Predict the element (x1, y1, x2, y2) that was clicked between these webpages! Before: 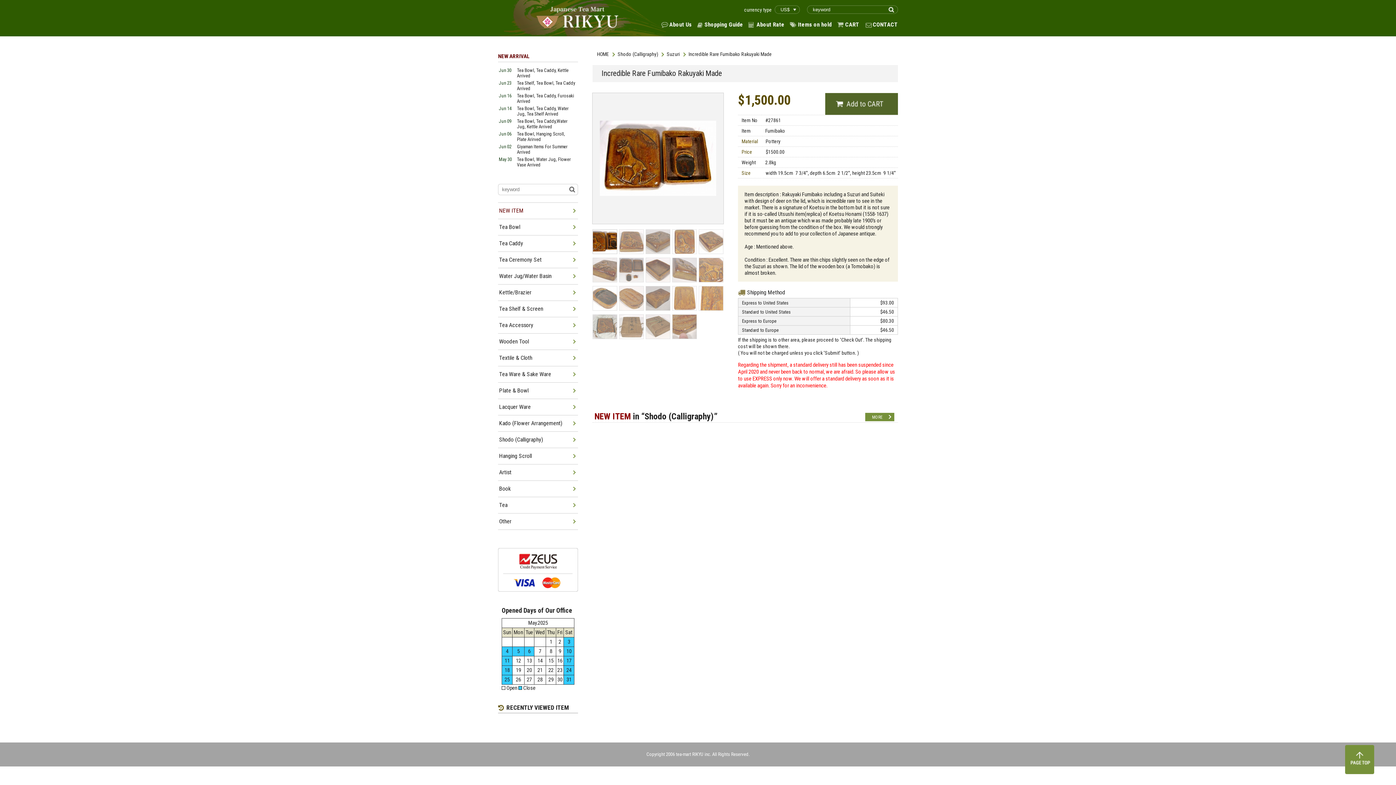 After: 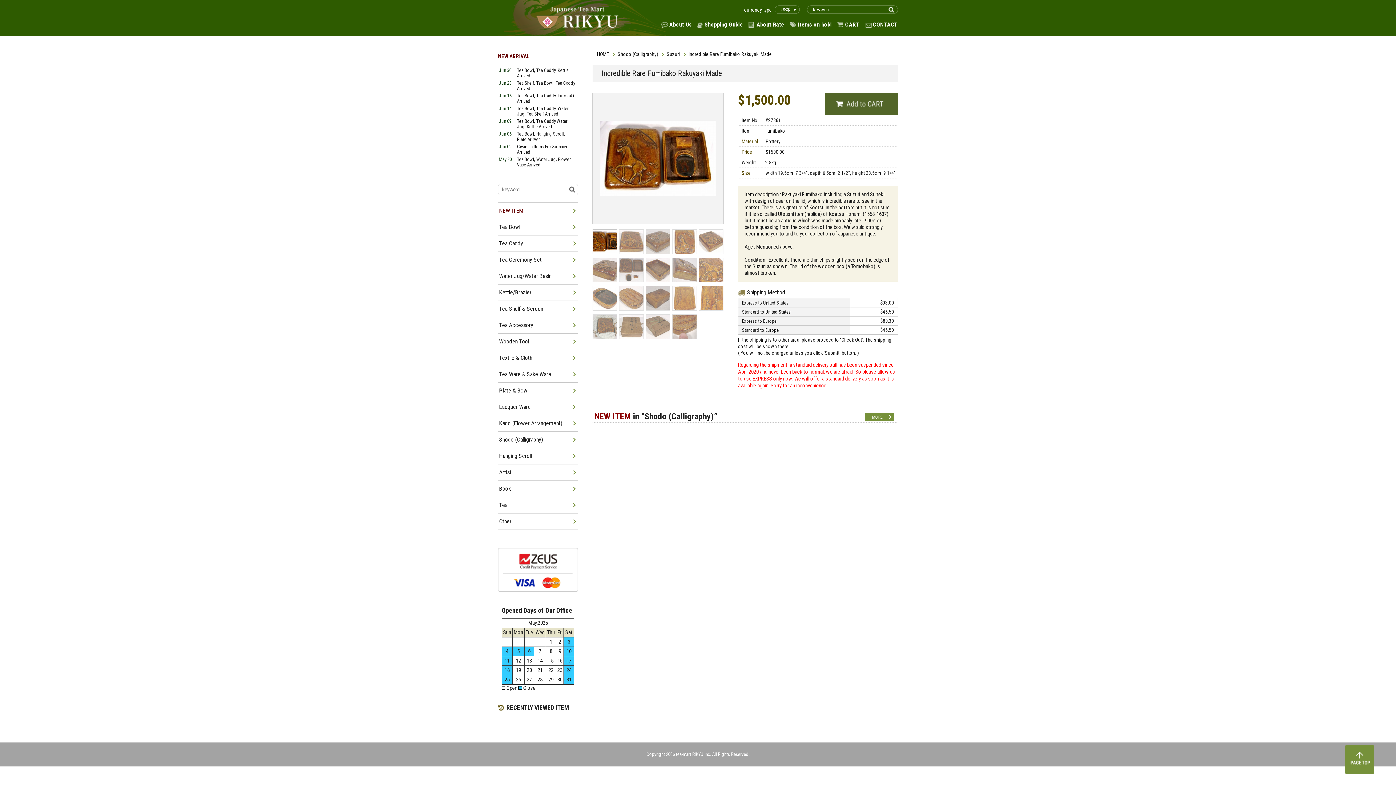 Action: label: CONTACT bbox: (865, 21, 898, 28)